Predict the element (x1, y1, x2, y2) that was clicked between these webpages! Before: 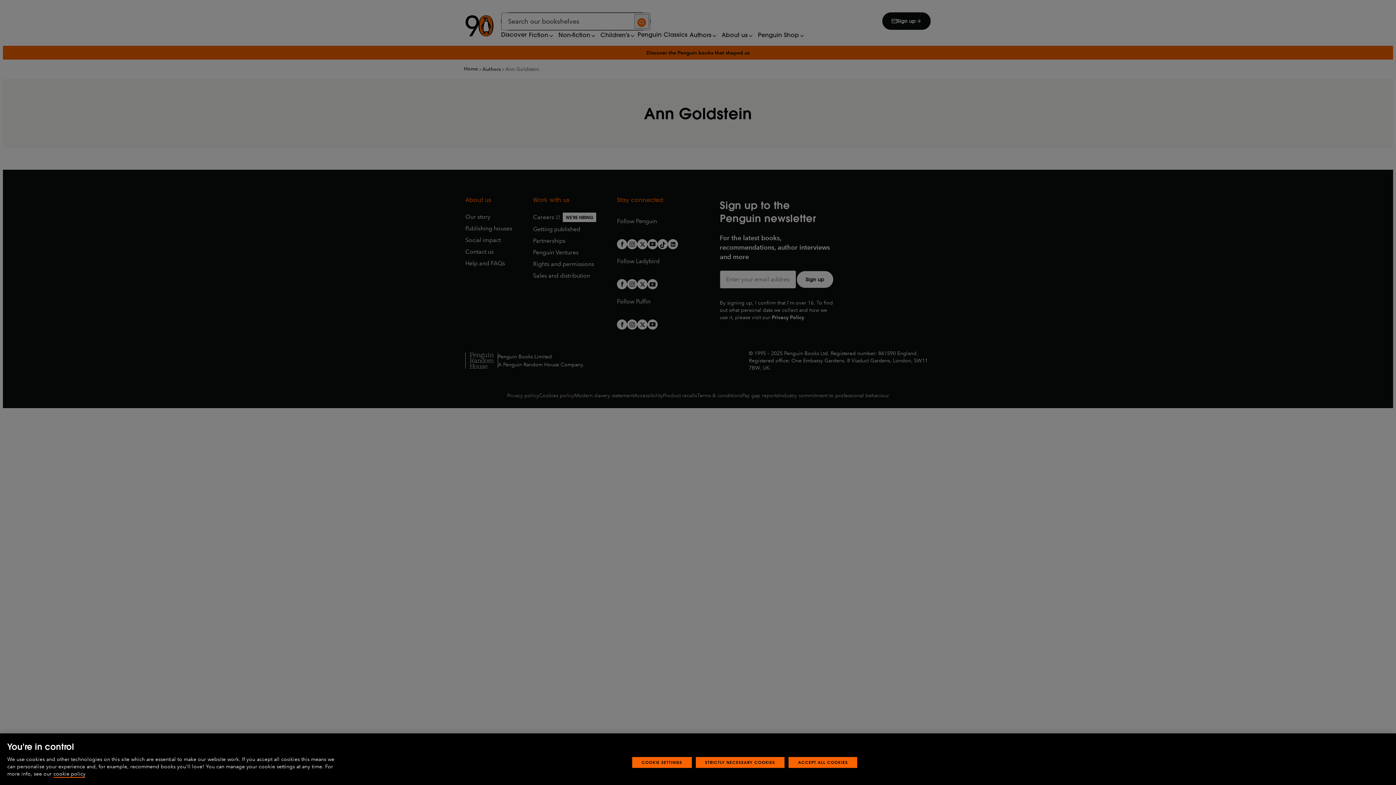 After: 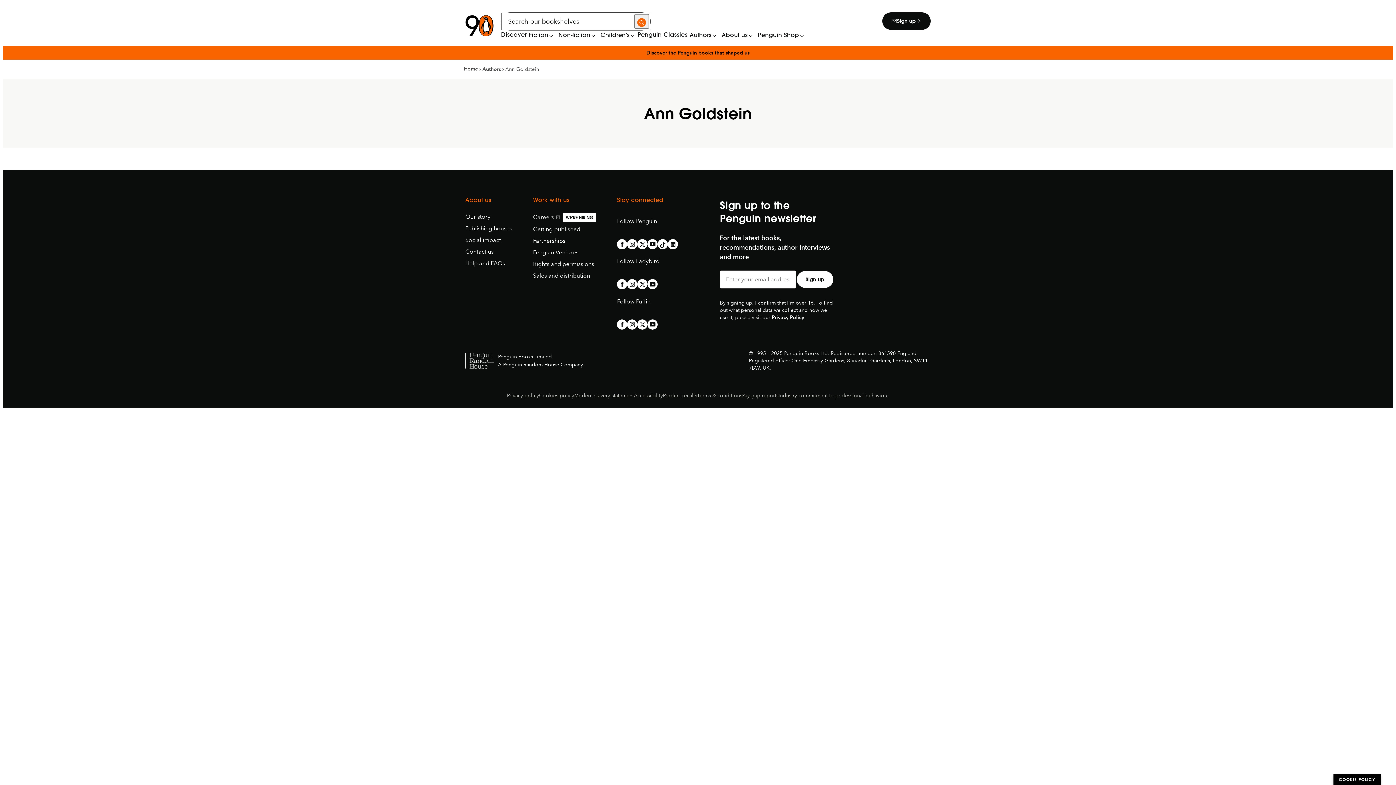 Action: bbox: (788, 768, 857, 779) label: ACCEPT ALL COOKIES